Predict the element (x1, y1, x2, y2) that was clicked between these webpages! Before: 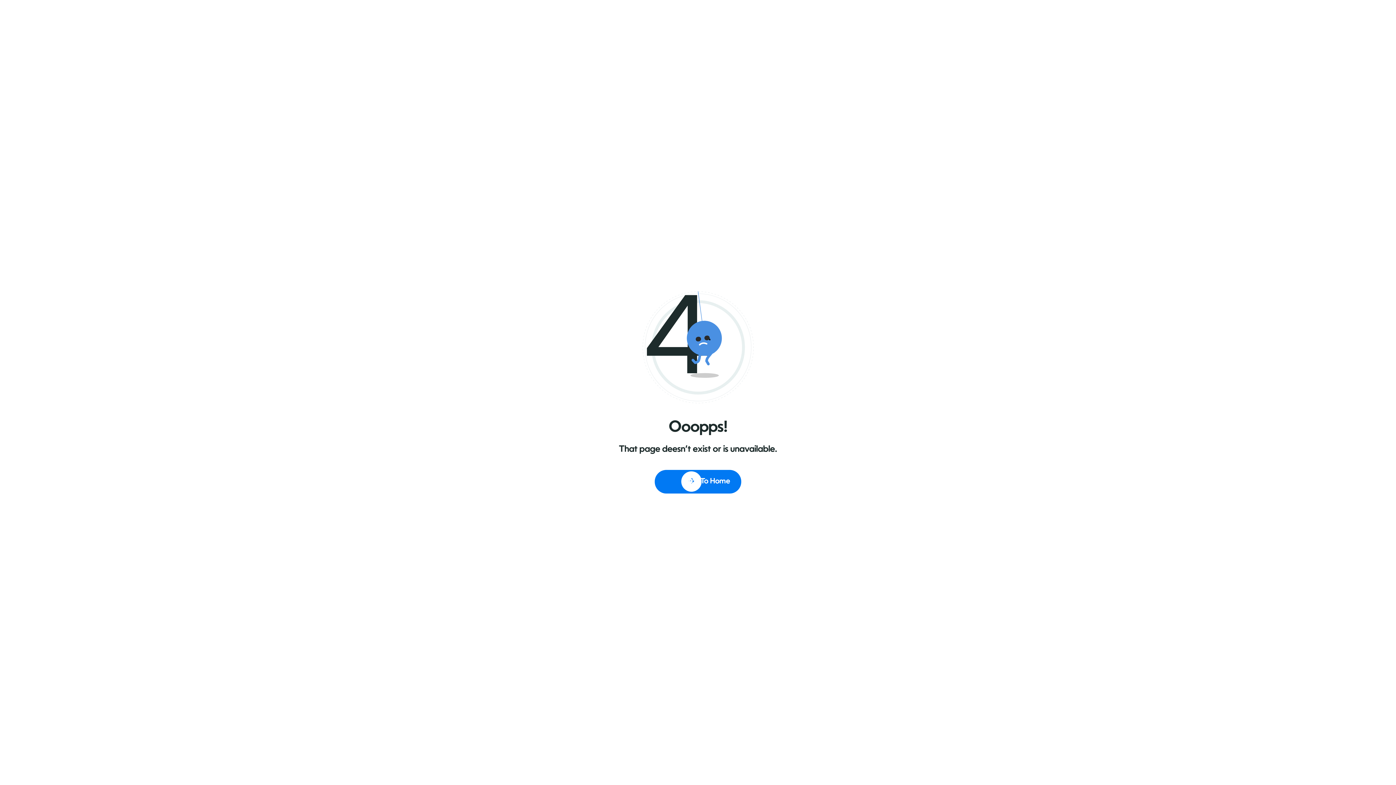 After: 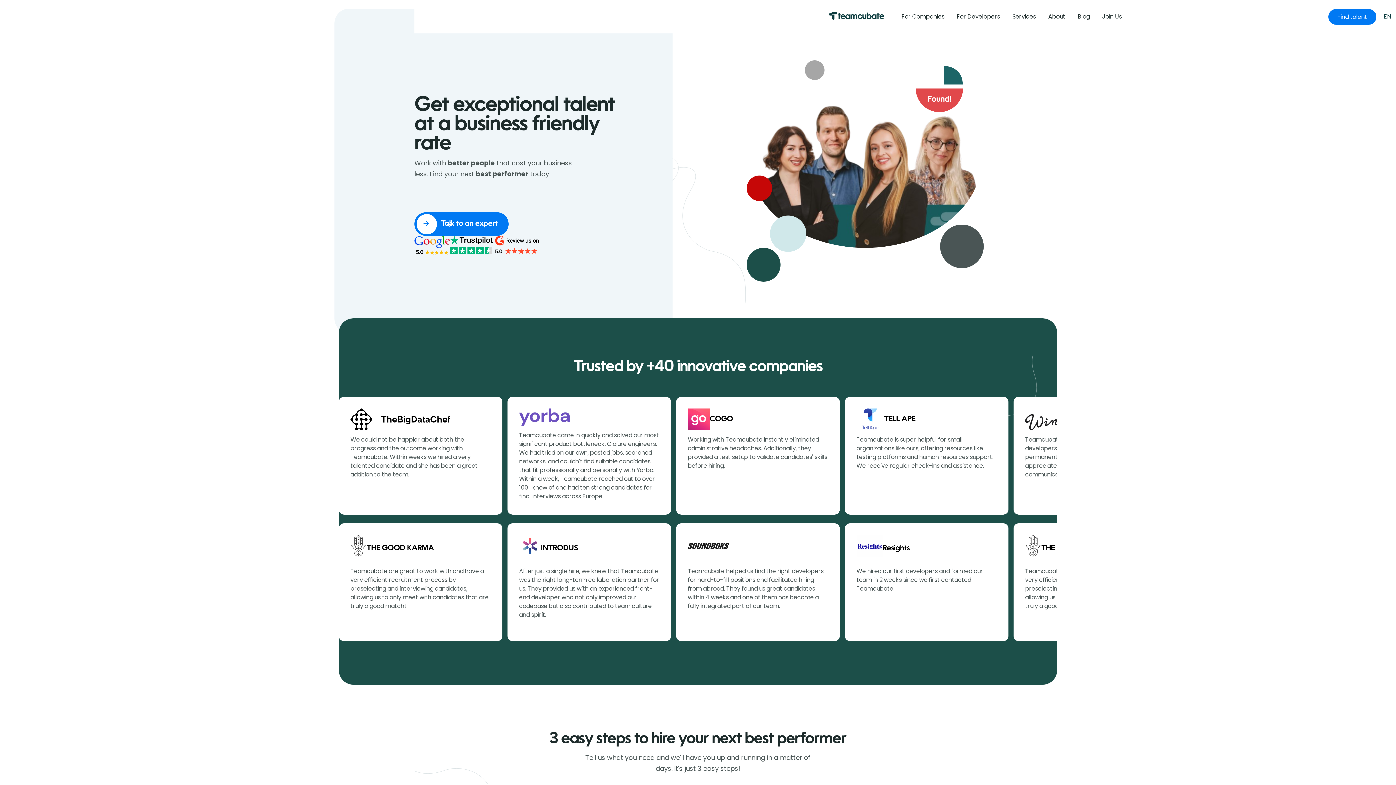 Action: bbox: (655, 470, 741, 493) label: Back To Home